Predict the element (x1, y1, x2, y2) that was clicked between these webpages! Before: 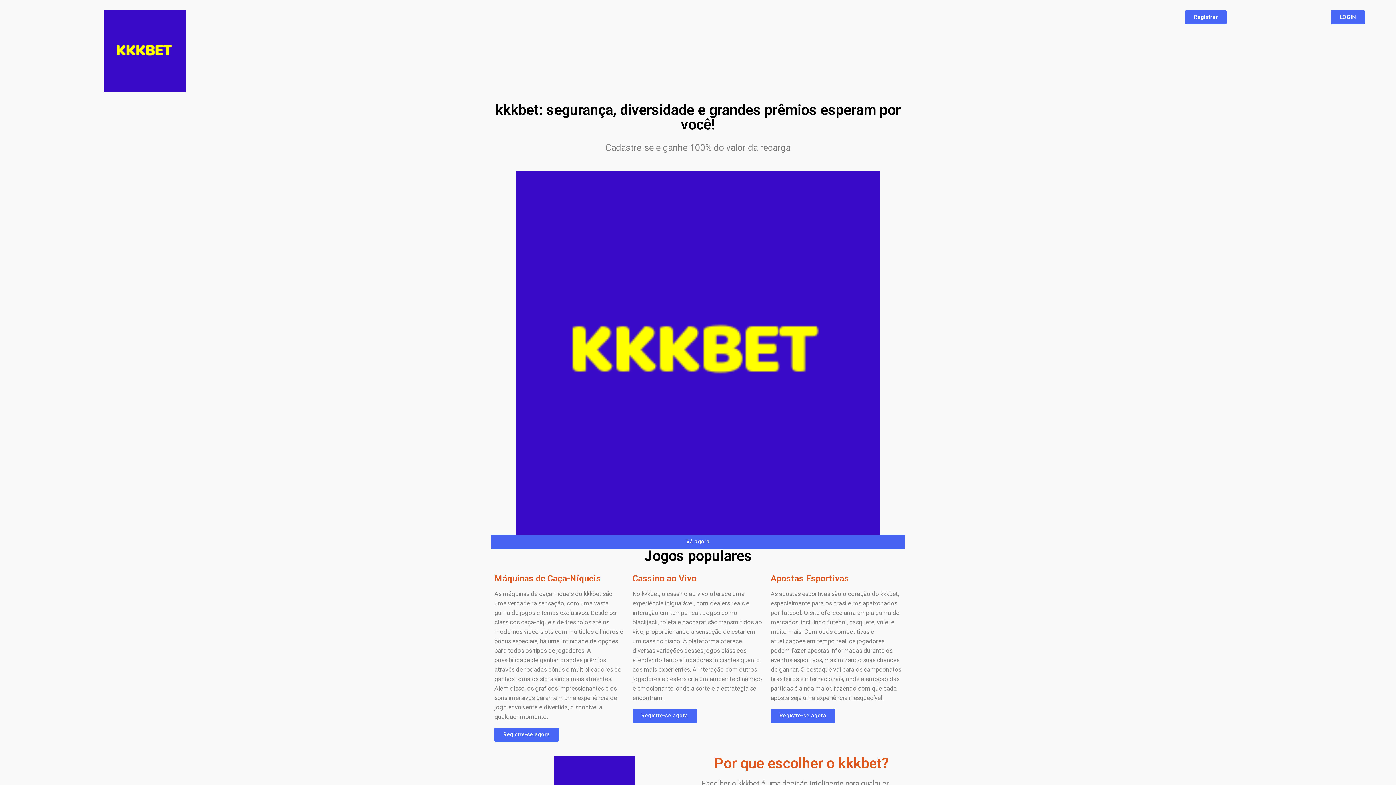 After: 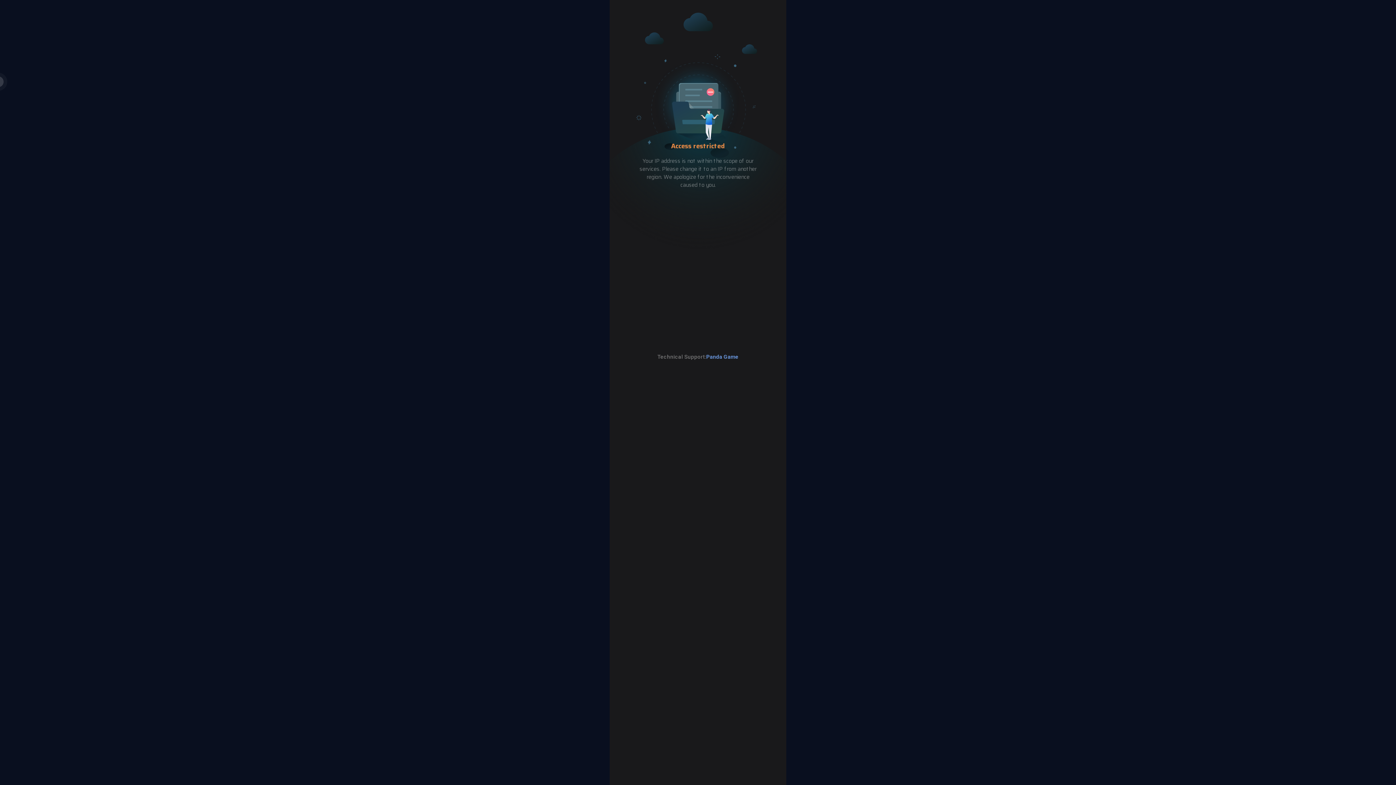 Action: bbox: (103, 10, 185, 92)